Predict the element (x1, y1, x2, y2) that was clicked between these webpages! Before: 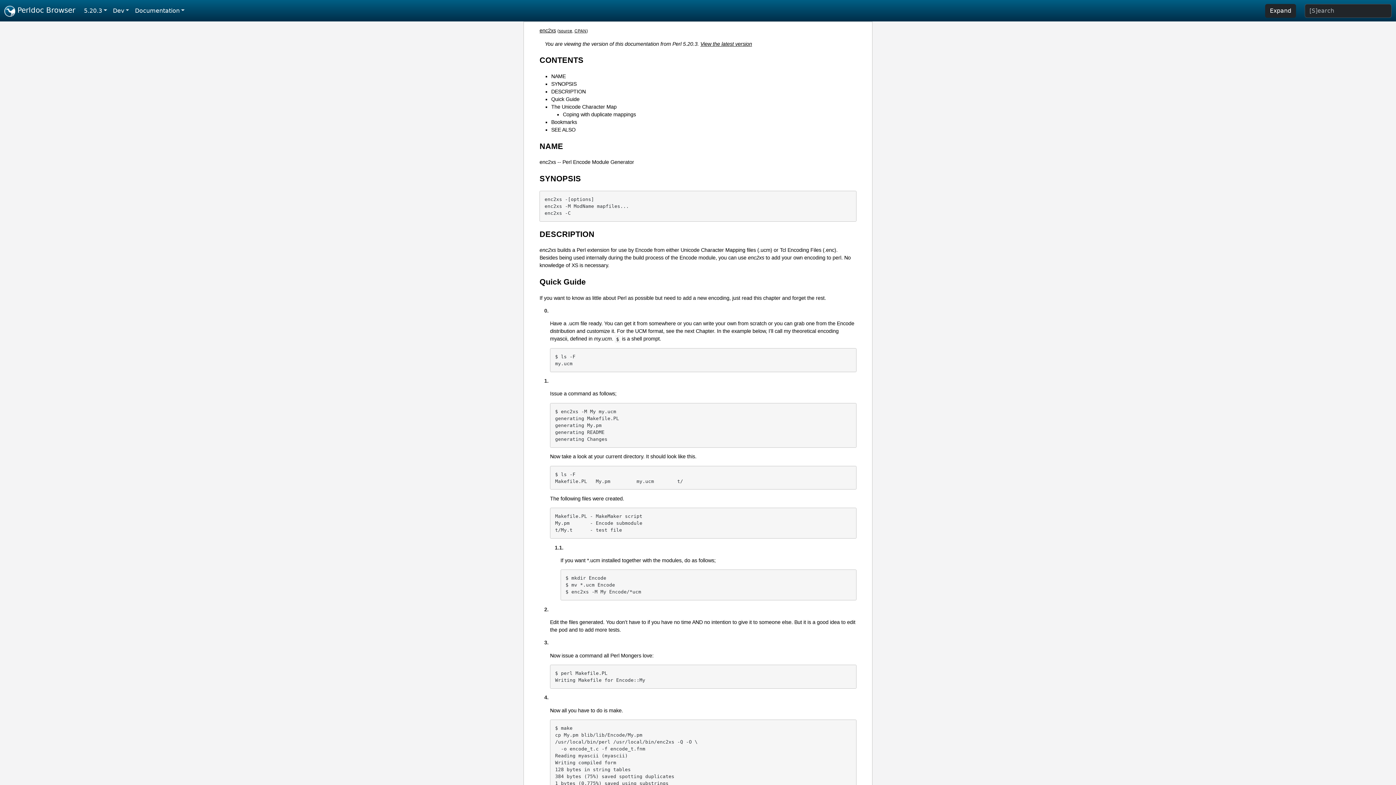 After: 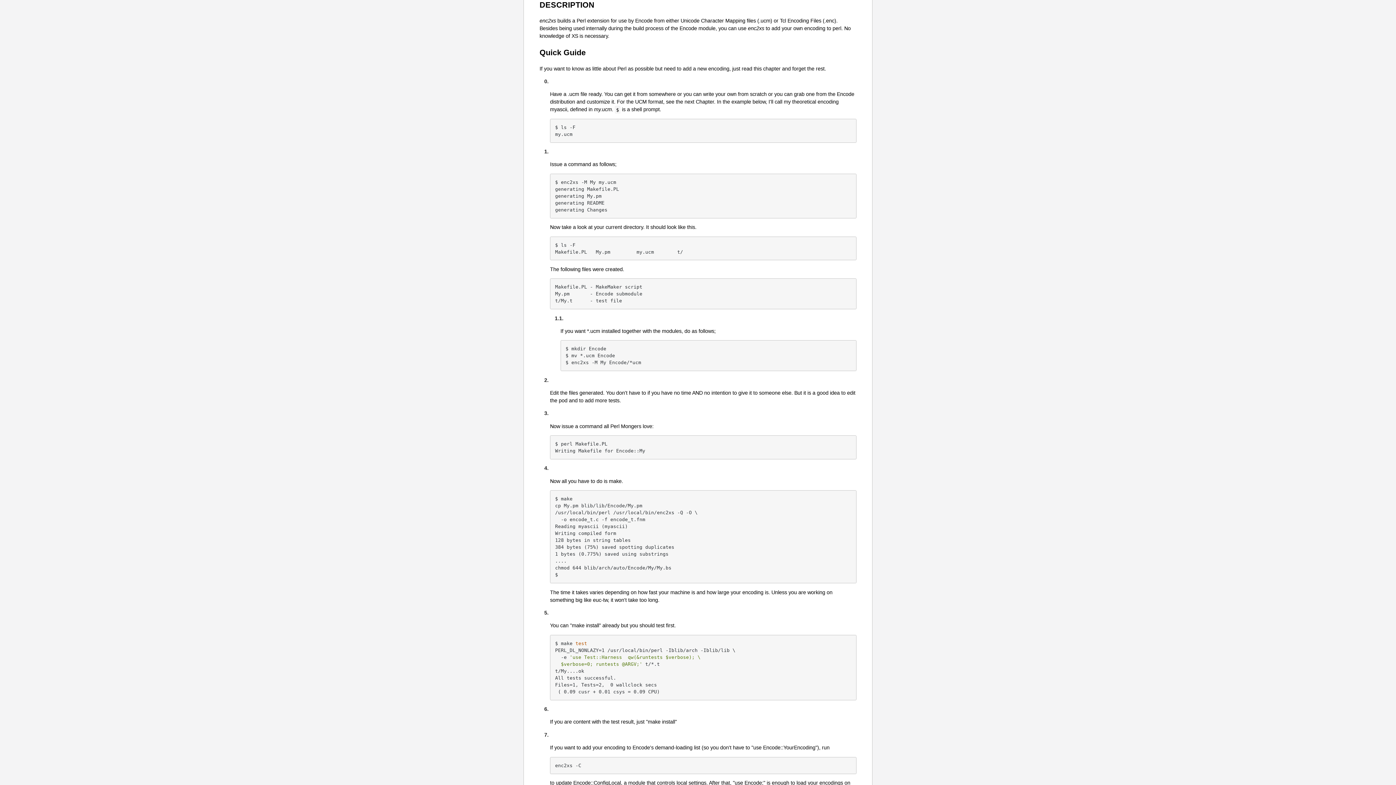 Action: label: DESCRIPTION bbox: (551, 88, 585, 94)